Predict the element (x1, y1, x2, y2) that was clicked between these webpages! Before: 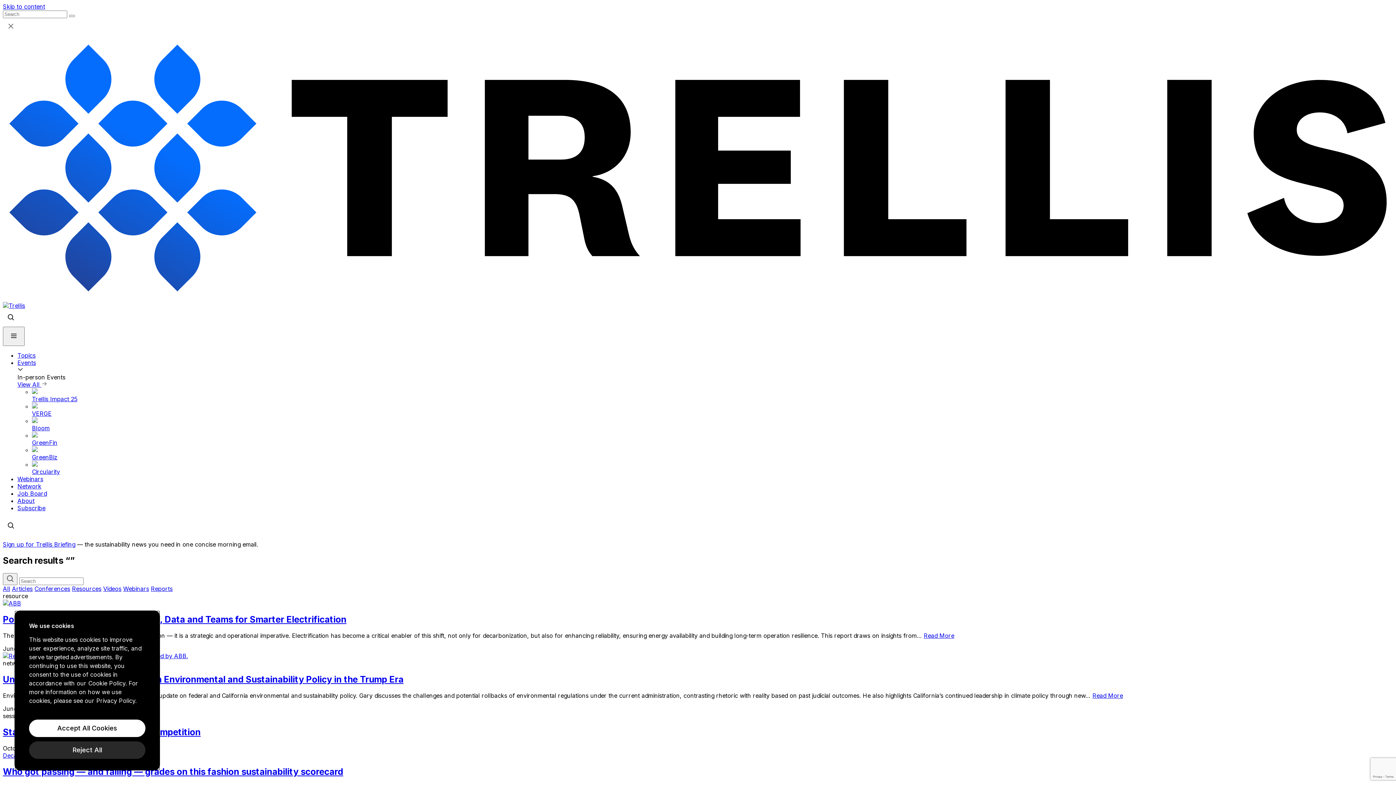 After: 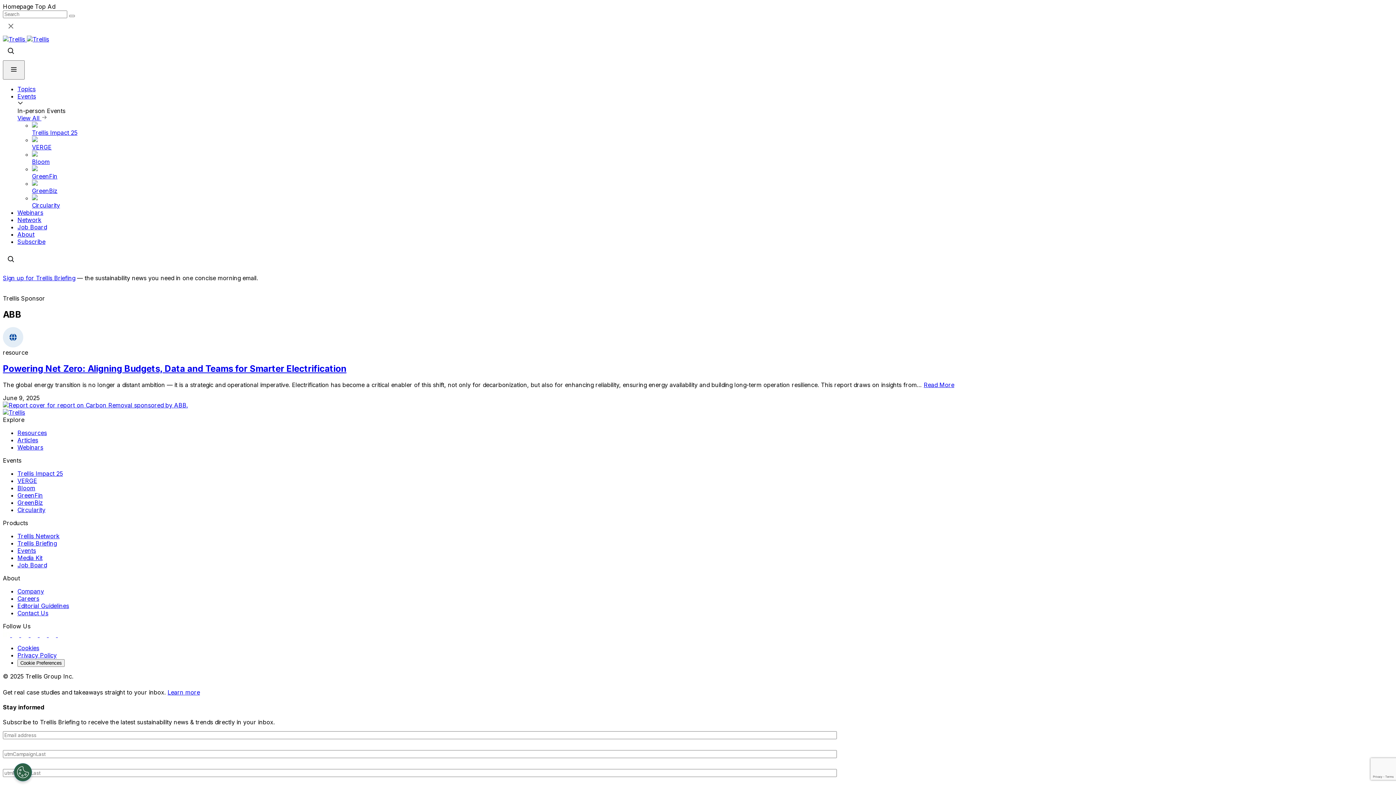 Action: bbox: (2, 600, 21, 607)